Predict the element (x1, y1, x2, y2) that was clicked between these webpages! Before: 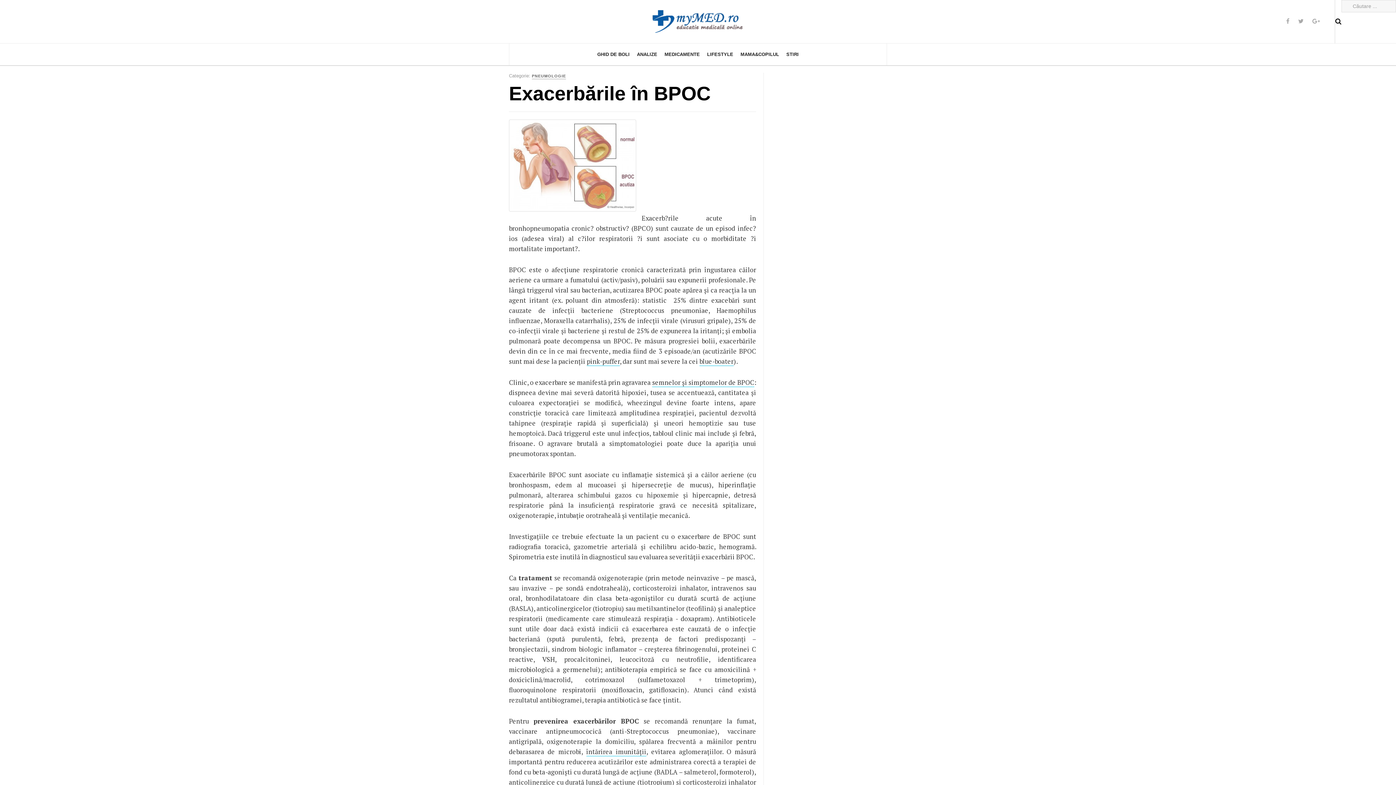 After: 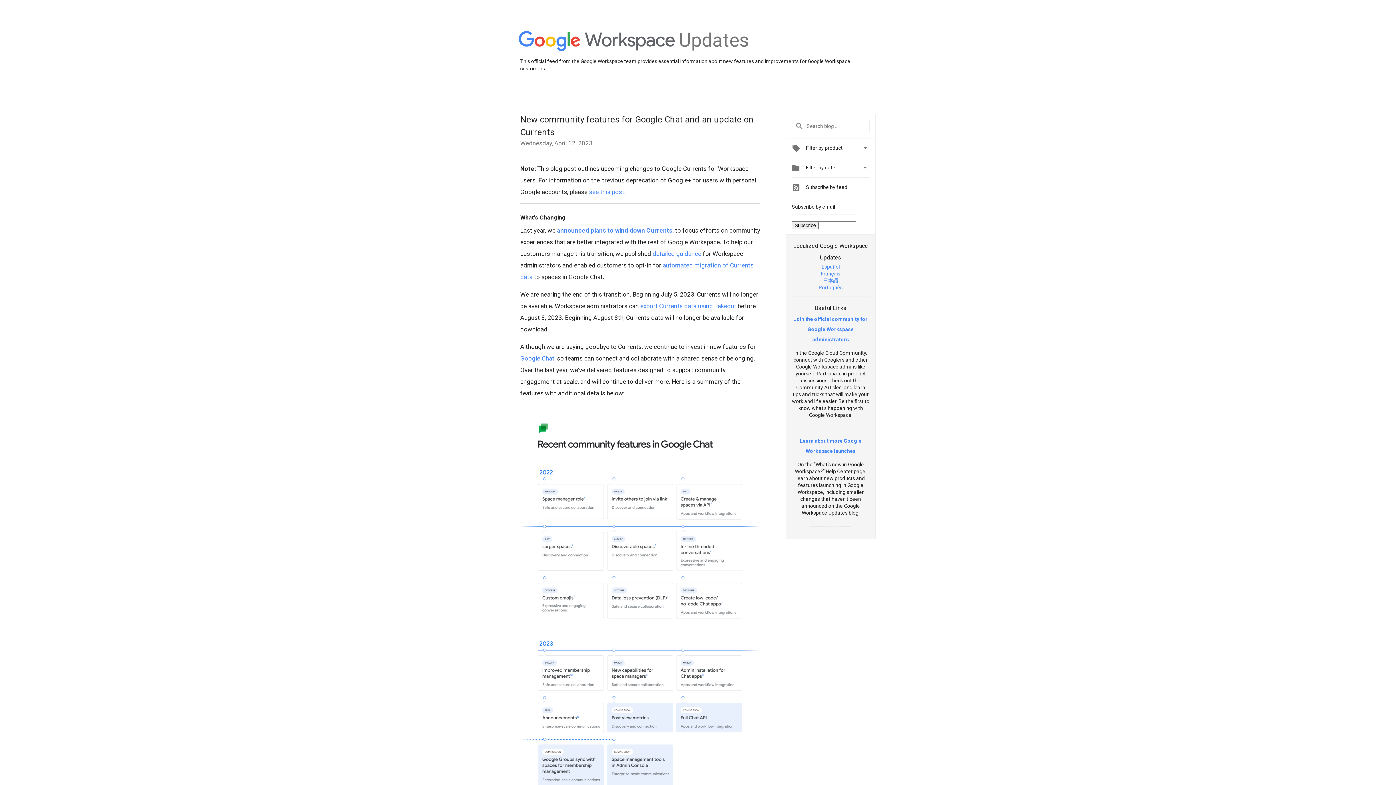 Action: bbox: (1312, 18, 1320, 24)